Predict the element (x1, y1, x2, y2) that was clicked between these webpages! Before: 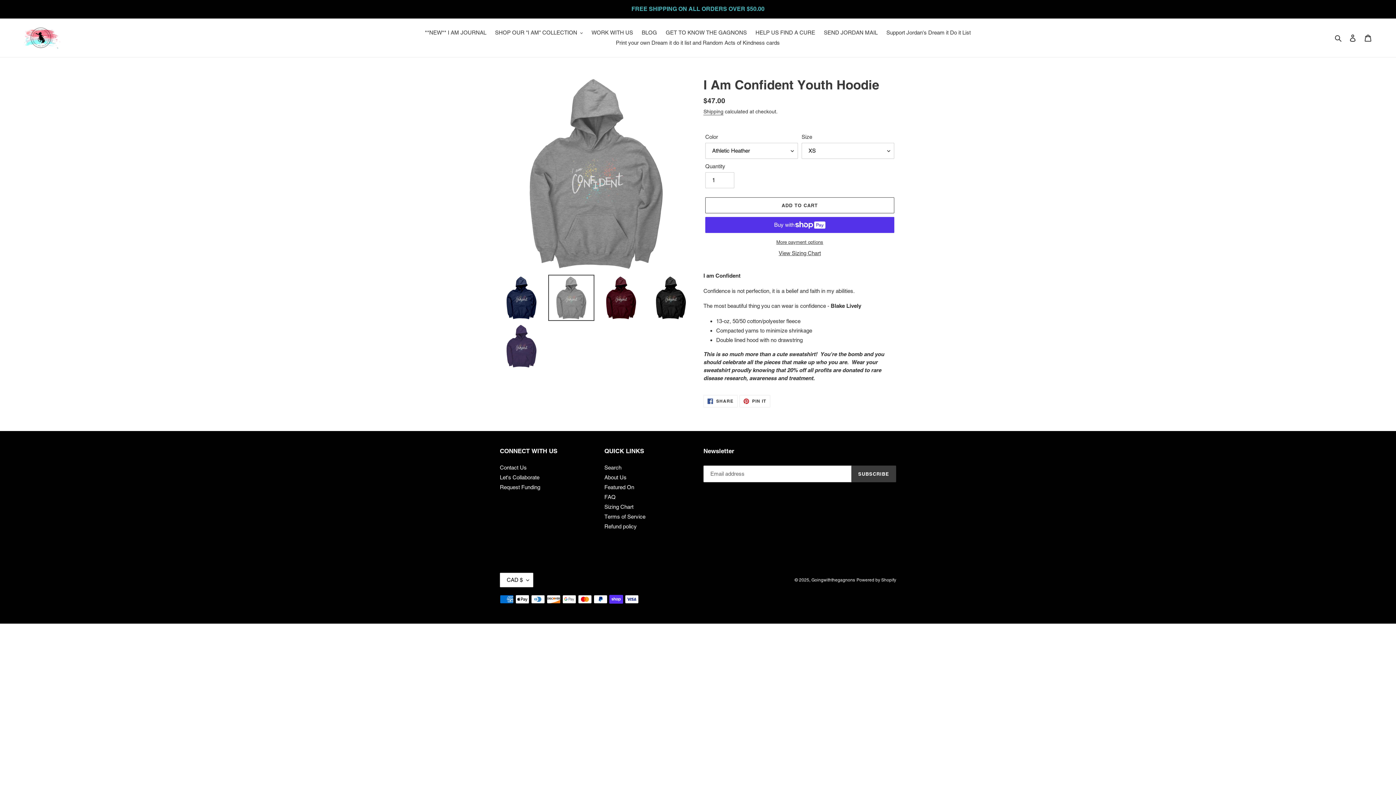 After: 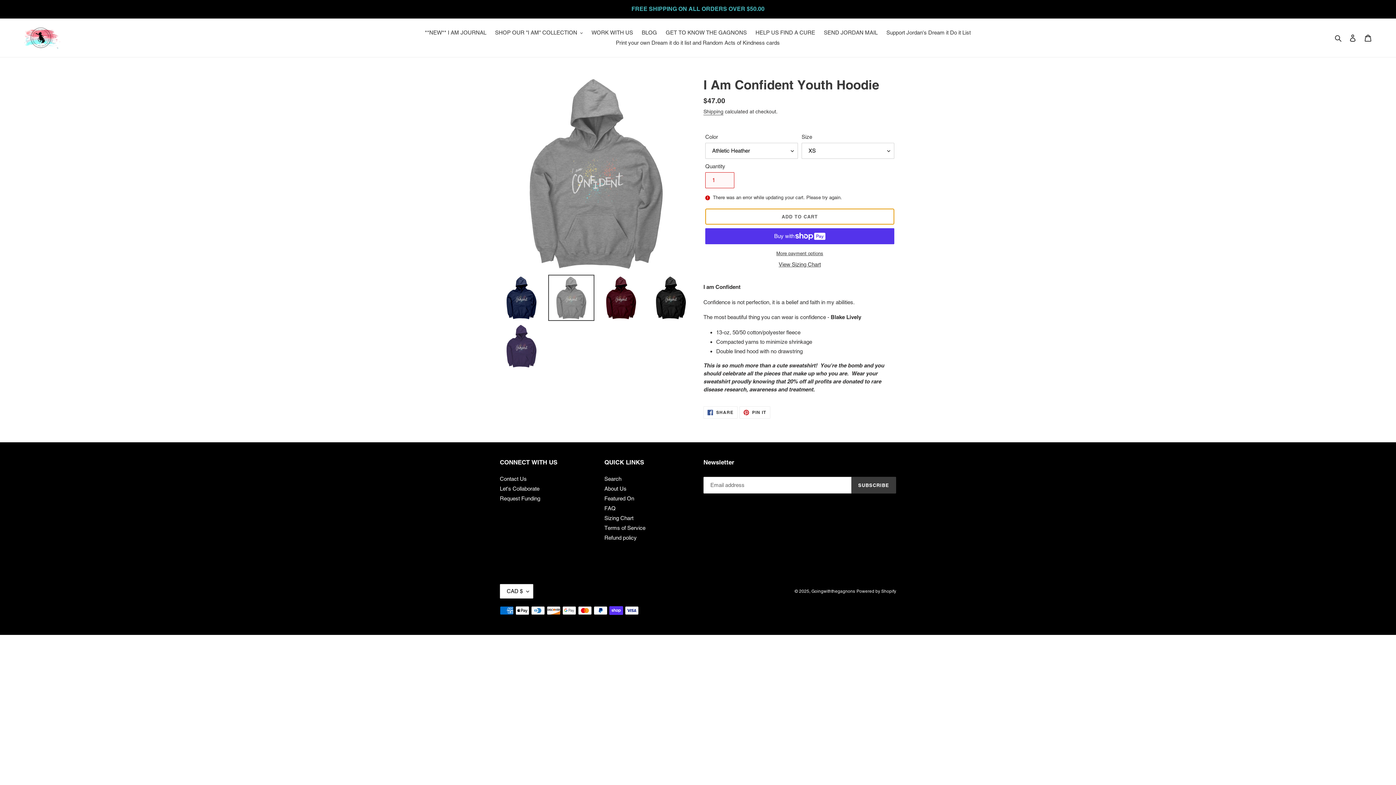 Action: bbox: (705, 197, 894, 213) label: Add to cart